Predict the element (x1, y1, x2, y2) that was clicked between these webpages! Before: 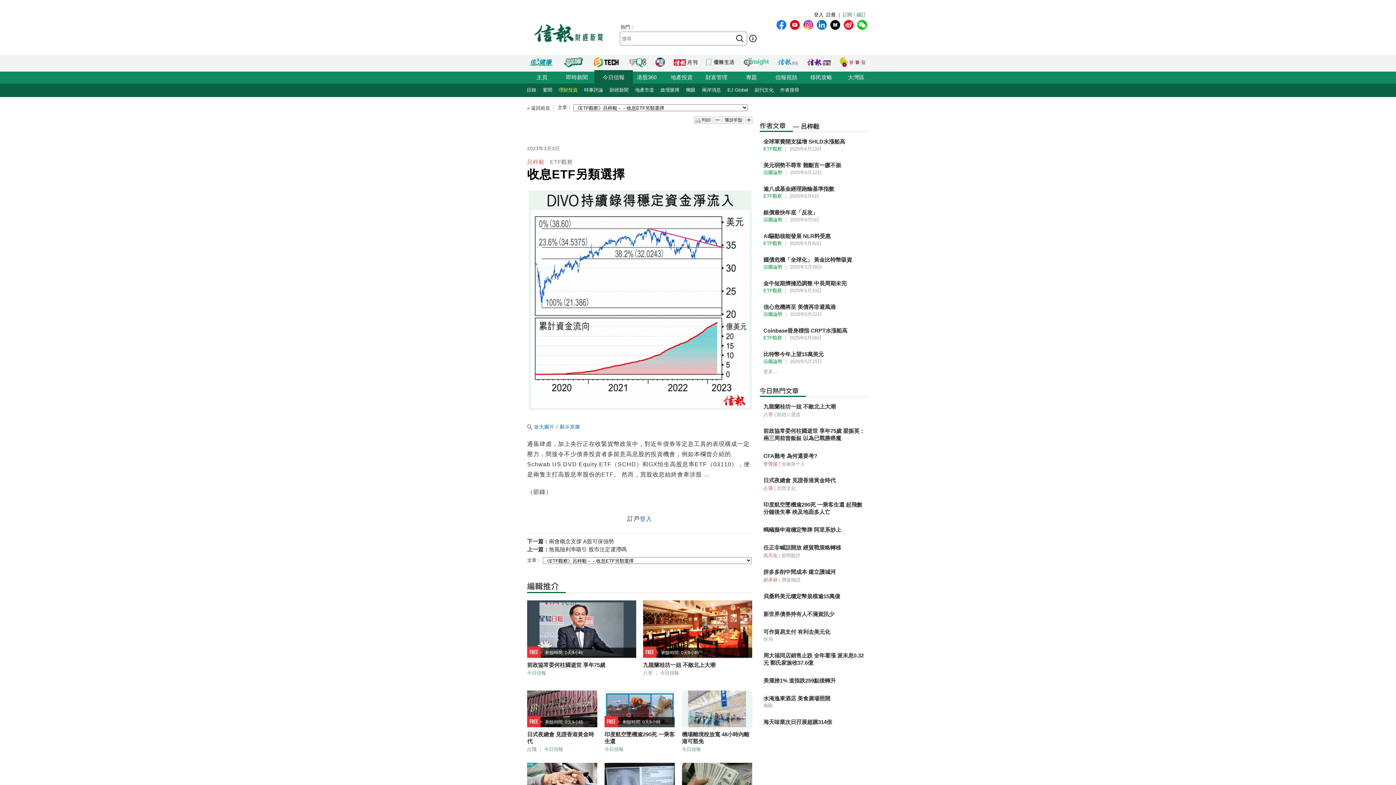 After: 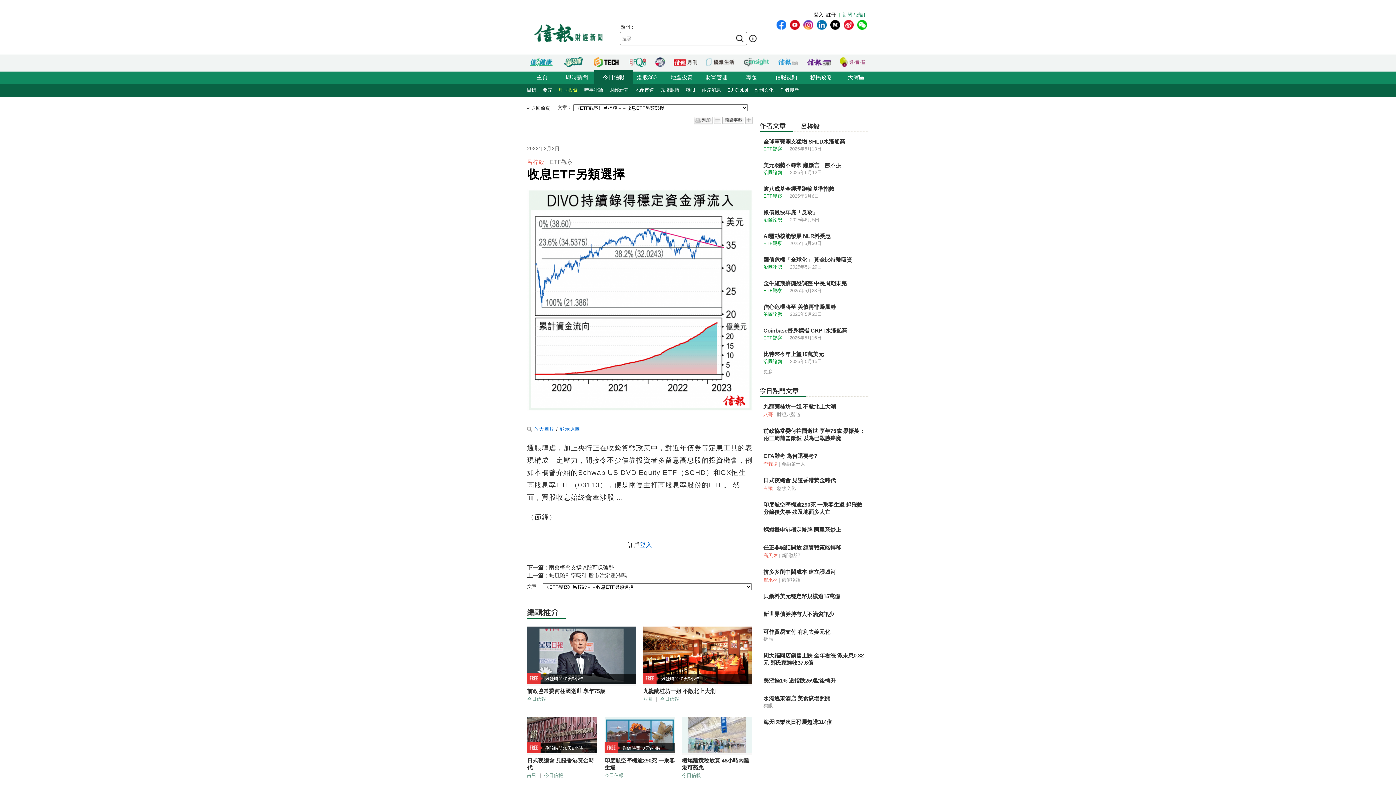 Action: bbox: (745, 116, 752, 125)